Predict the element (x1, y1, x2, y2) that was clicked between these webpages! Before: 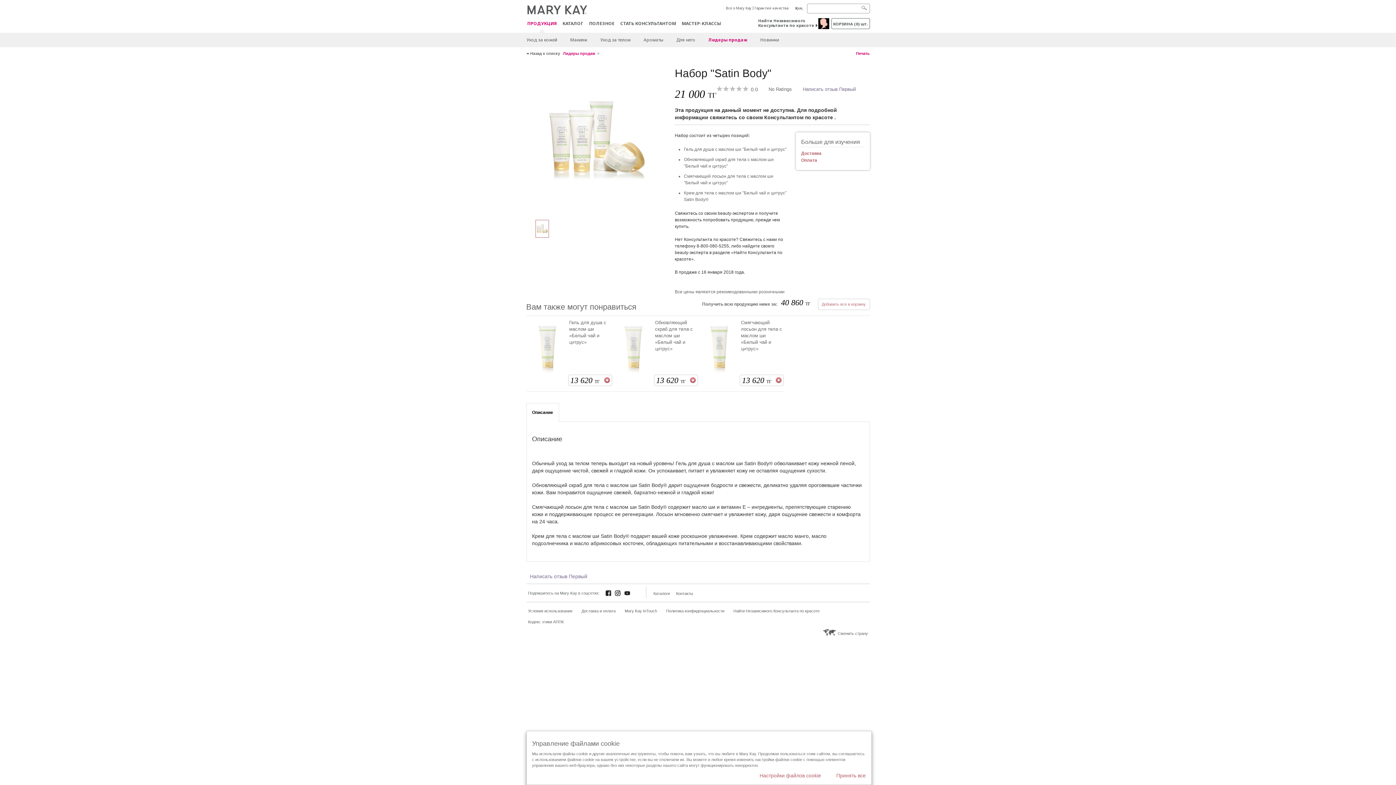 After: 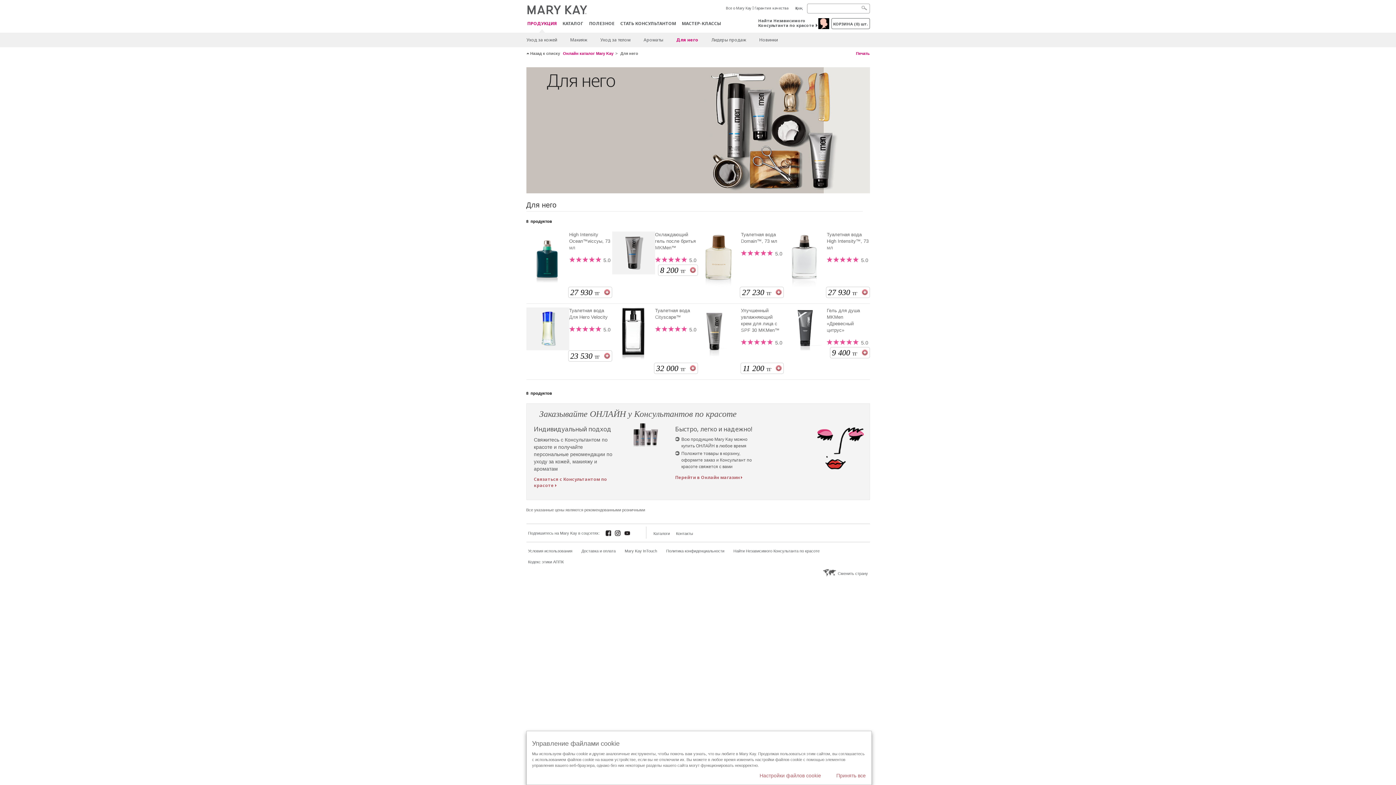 Action: bbox: (670, 32, 701, 47) label: Для него